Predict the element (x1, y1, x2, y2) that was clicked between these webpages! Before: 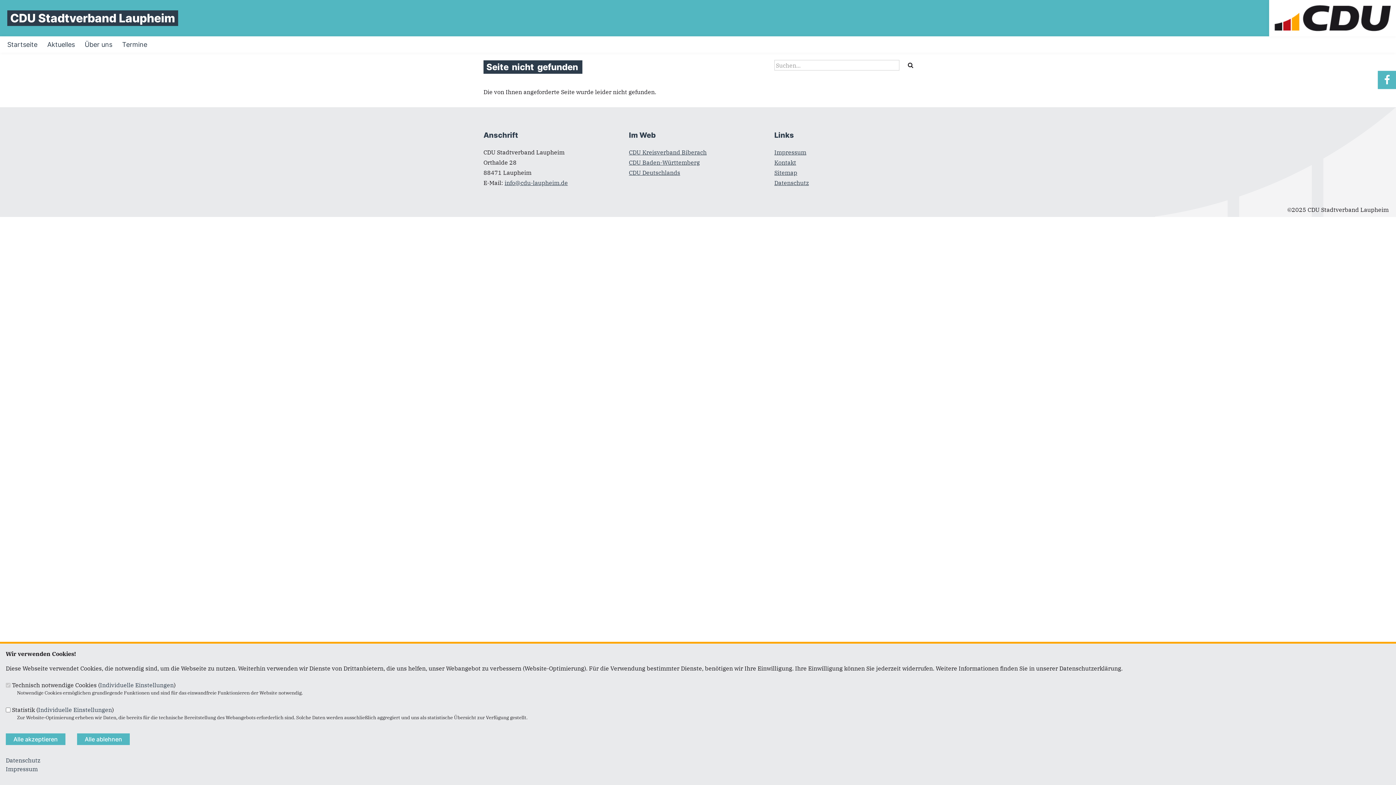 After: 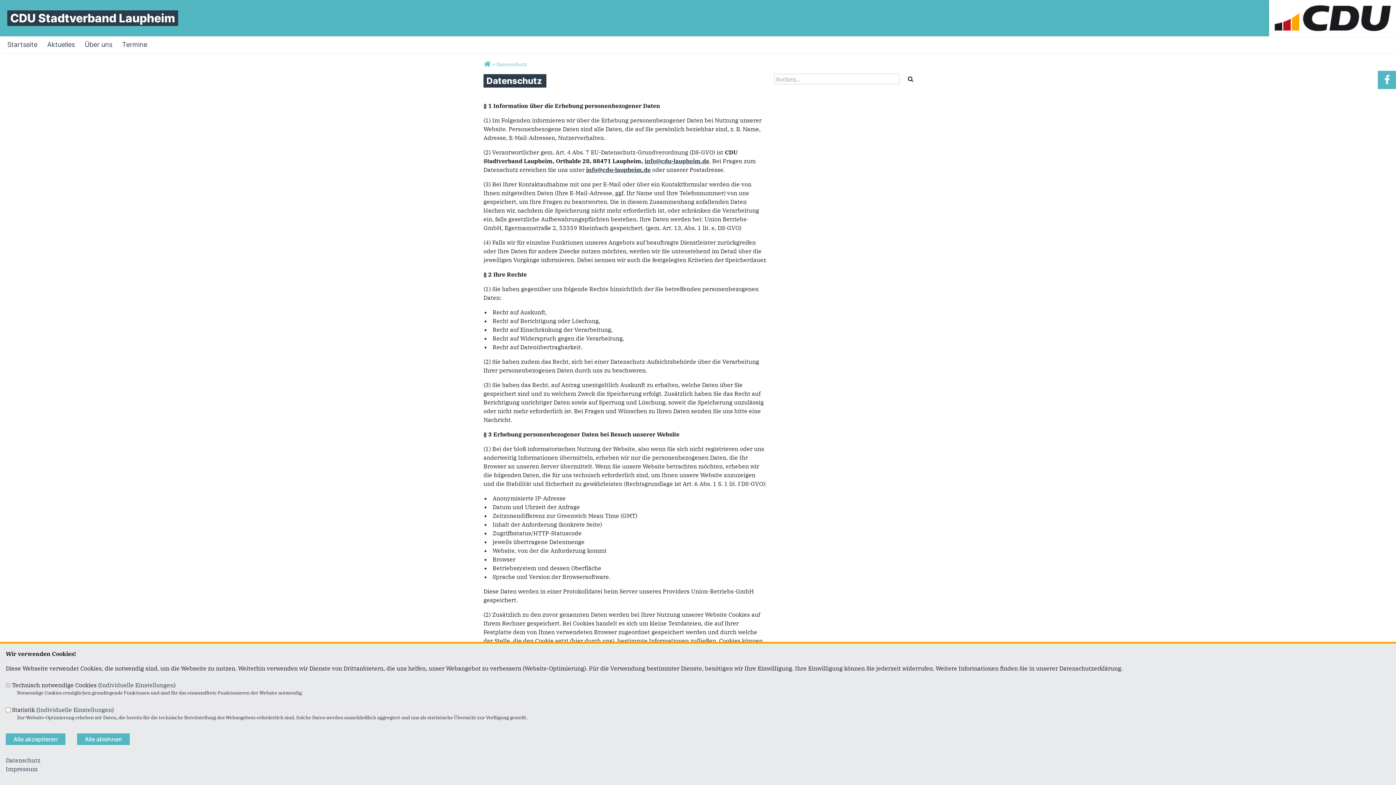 Action: label: Datenschutz bbox: (774, 179, 809, 186)